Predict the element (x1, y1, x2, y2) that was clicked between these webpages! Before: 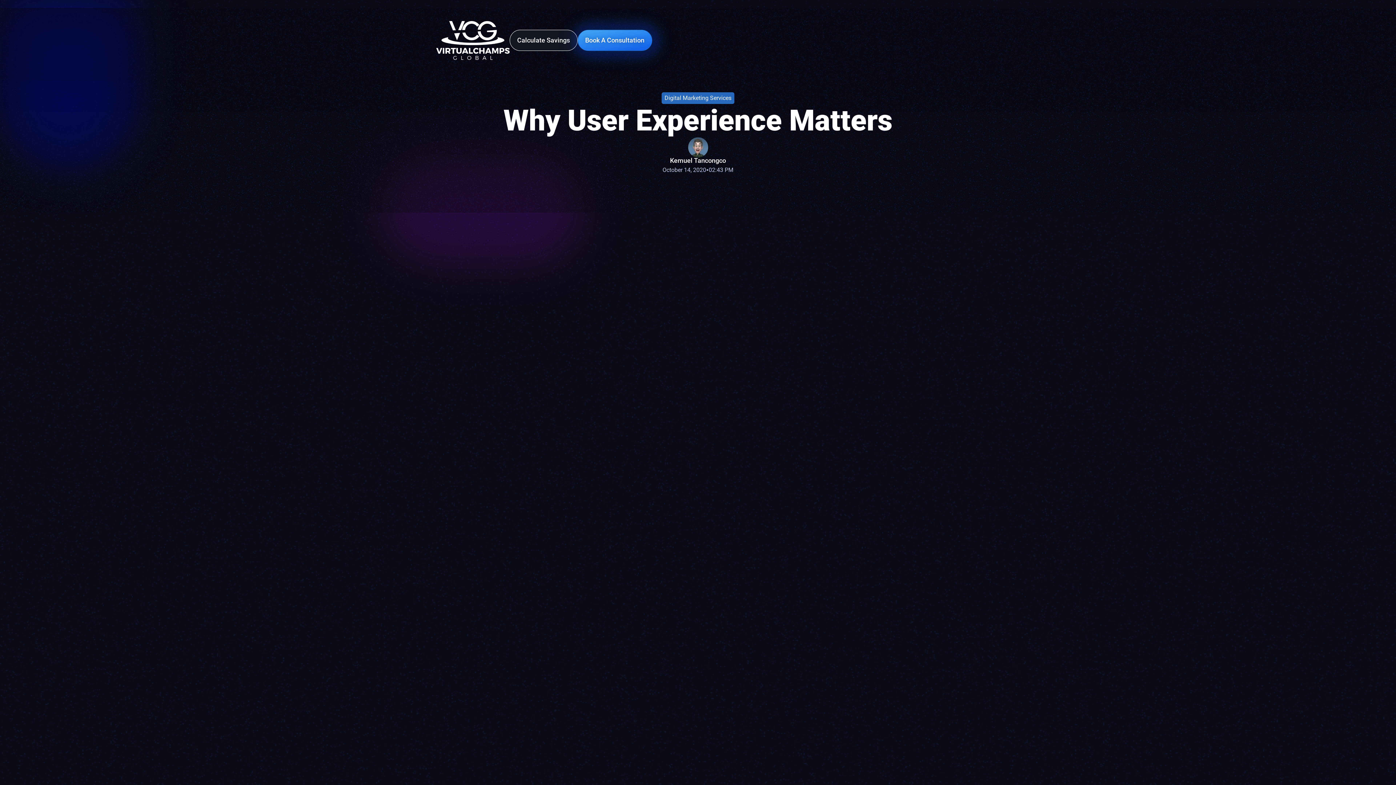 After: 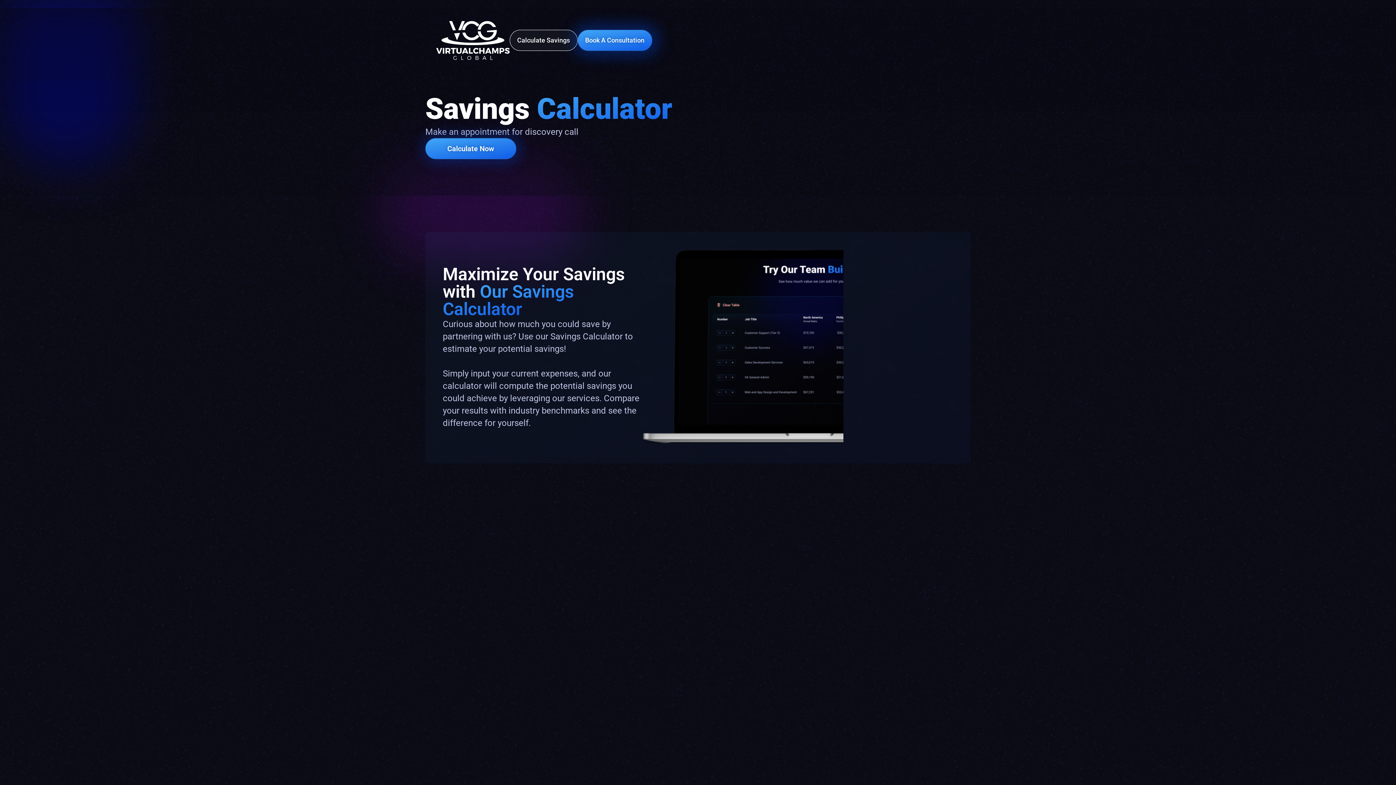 Action: bbox: (509, 29, 577, 50) label: Calculate Savings